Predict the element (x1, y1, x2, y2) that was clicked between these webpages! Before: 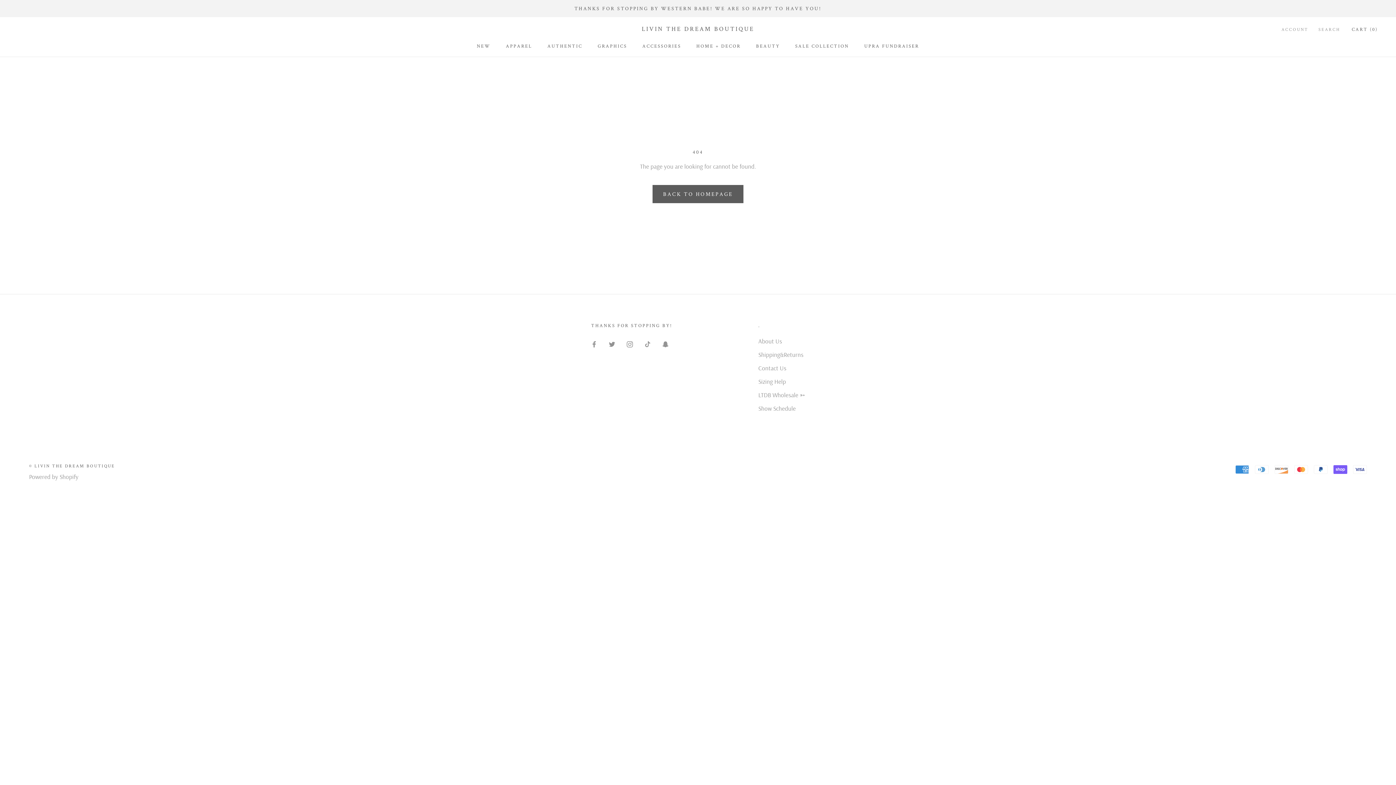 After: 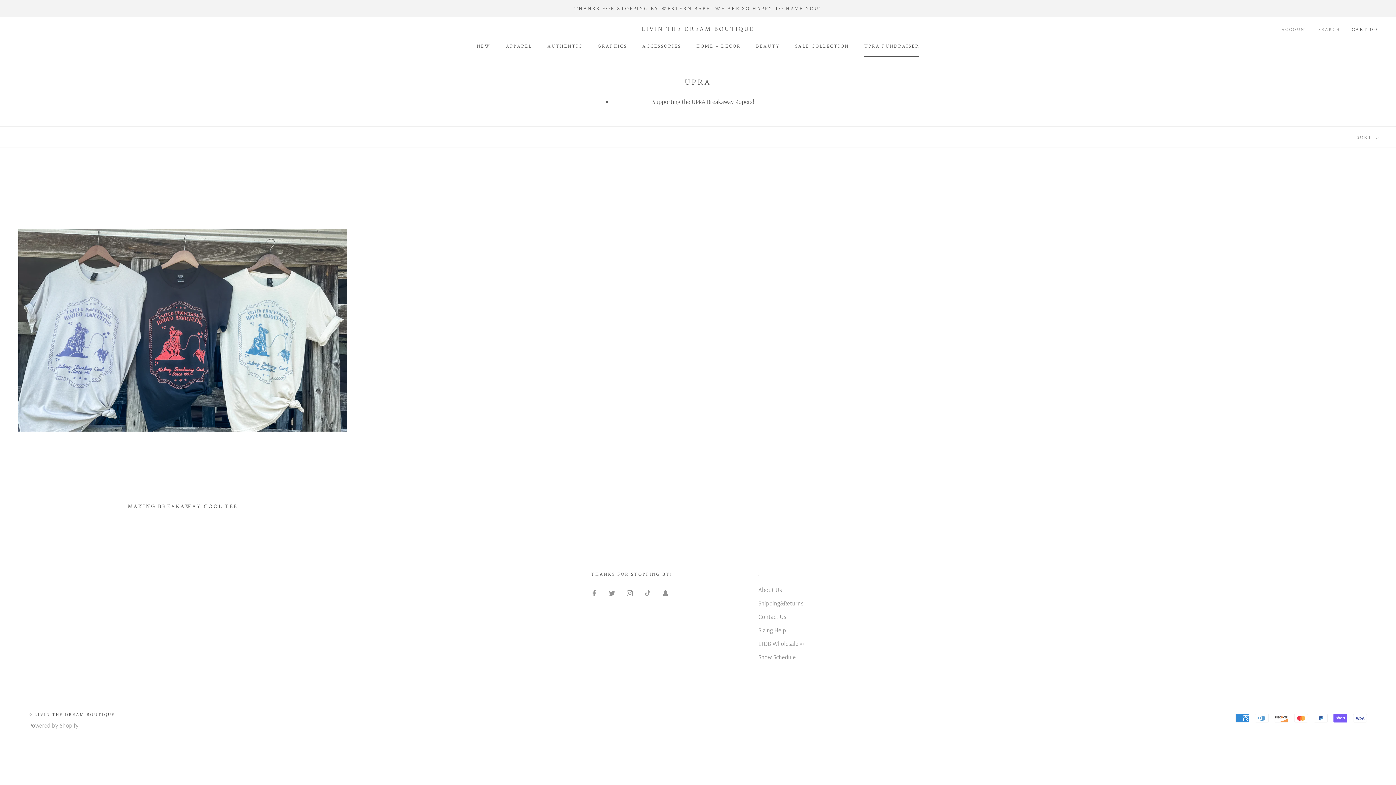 Action: bbox: (864, 42, 919, 49) label: UPRA FUNDRAISER
UPRA FUNDRAISER